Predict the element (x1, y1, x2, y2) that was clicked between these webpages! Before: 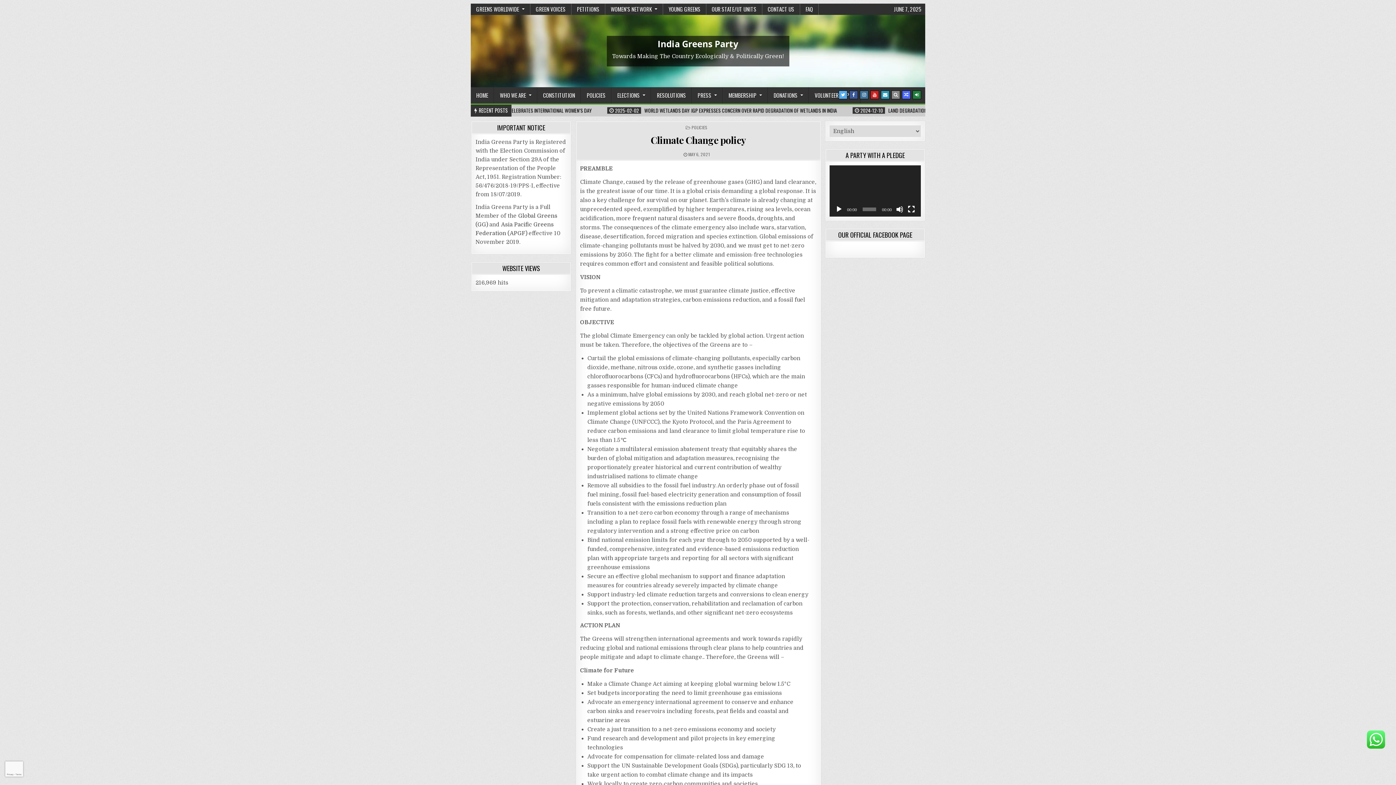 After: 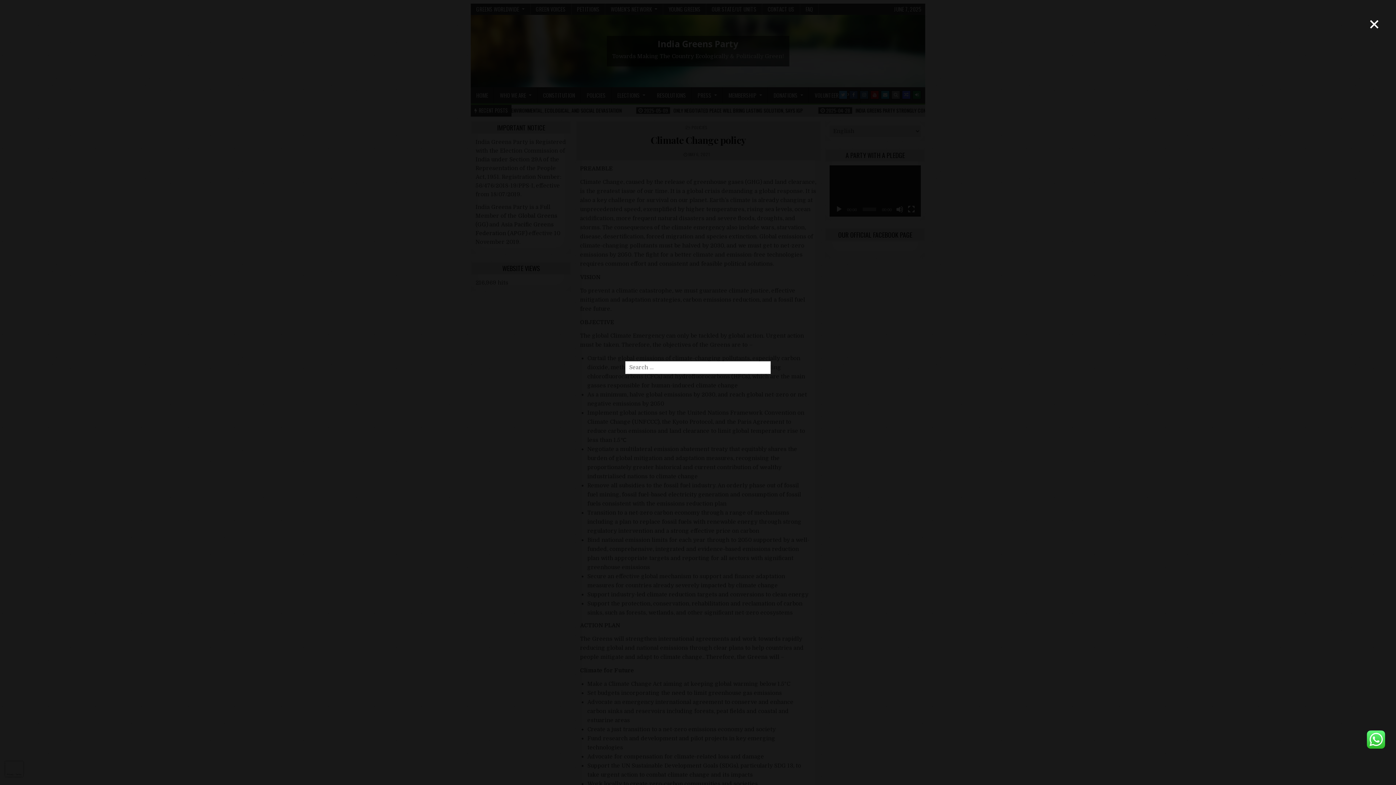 Action: bbox: (891, 90, 900, 99)